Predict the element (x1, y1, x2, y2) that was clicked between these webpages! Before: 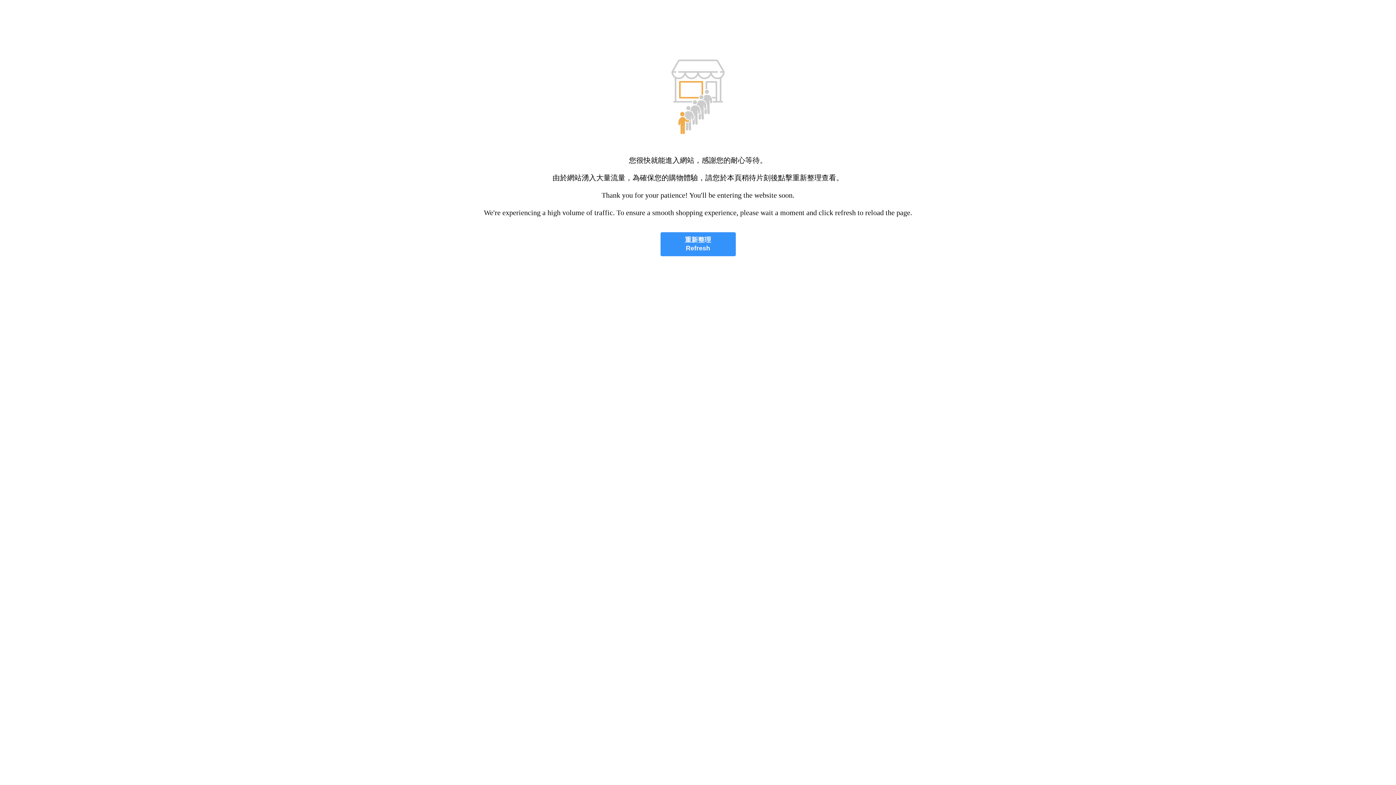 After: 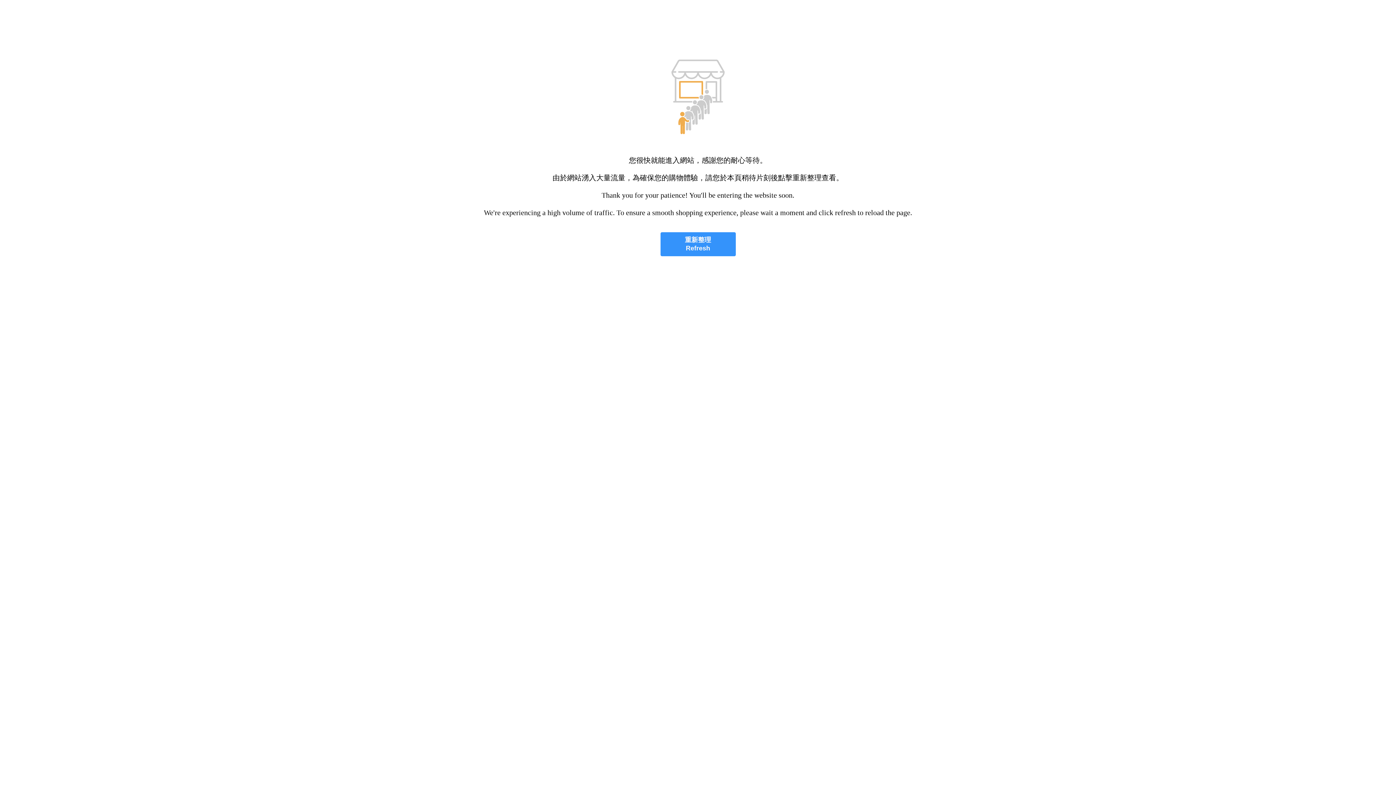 Action: label: 重新整理
Refresh bbox: (660, 232, 735, 256)